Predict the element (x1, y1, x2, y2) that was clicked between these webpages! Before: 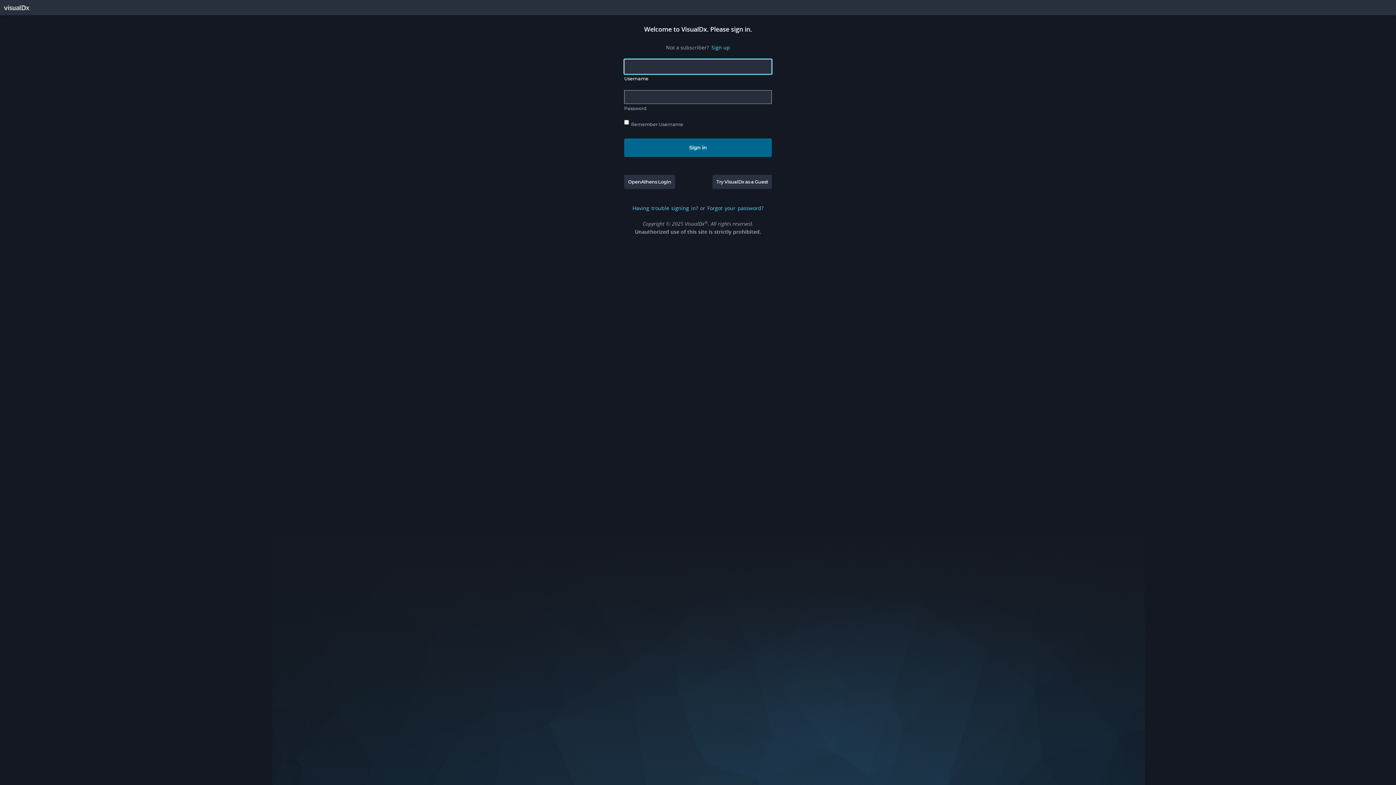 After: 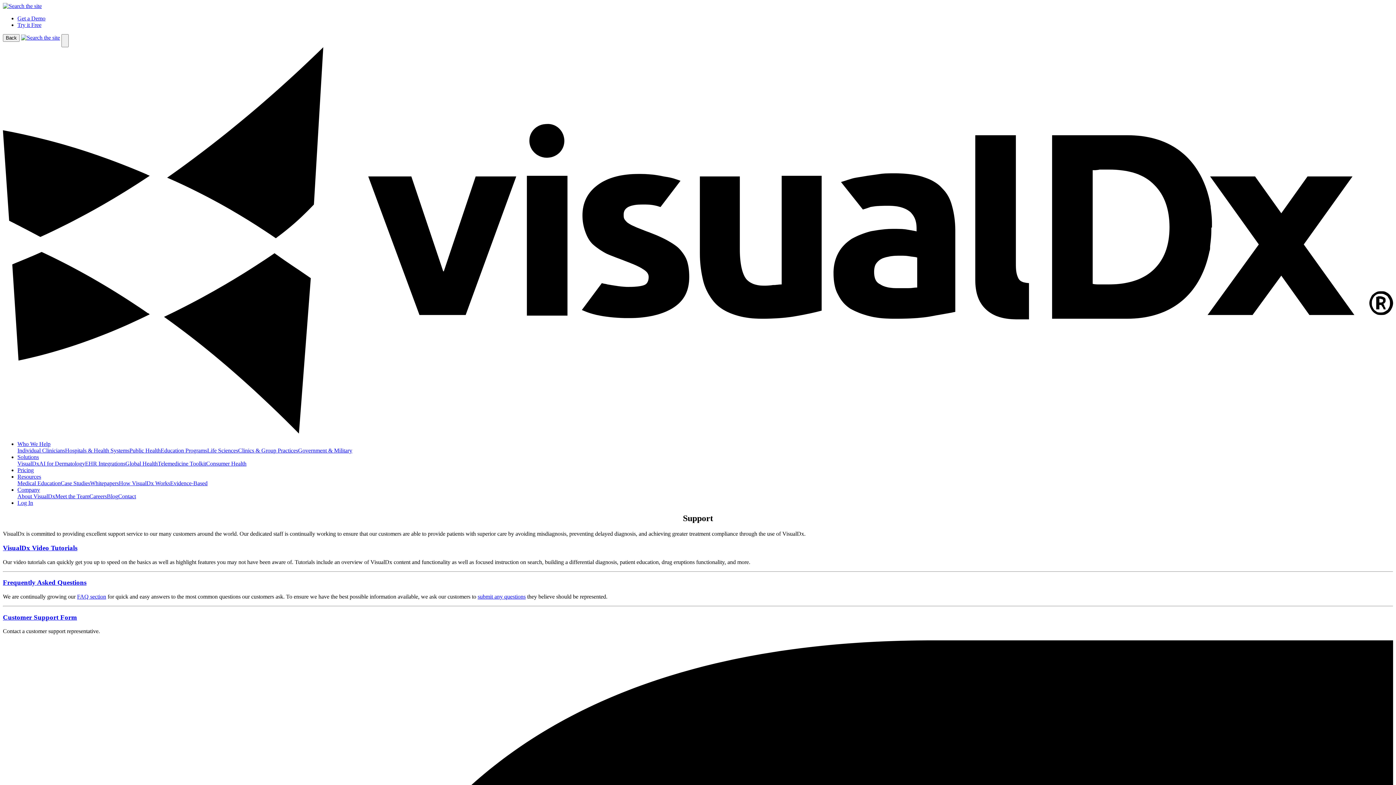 Action: label: Having trouble signing in? bbox: (632, 204, 698, 212)